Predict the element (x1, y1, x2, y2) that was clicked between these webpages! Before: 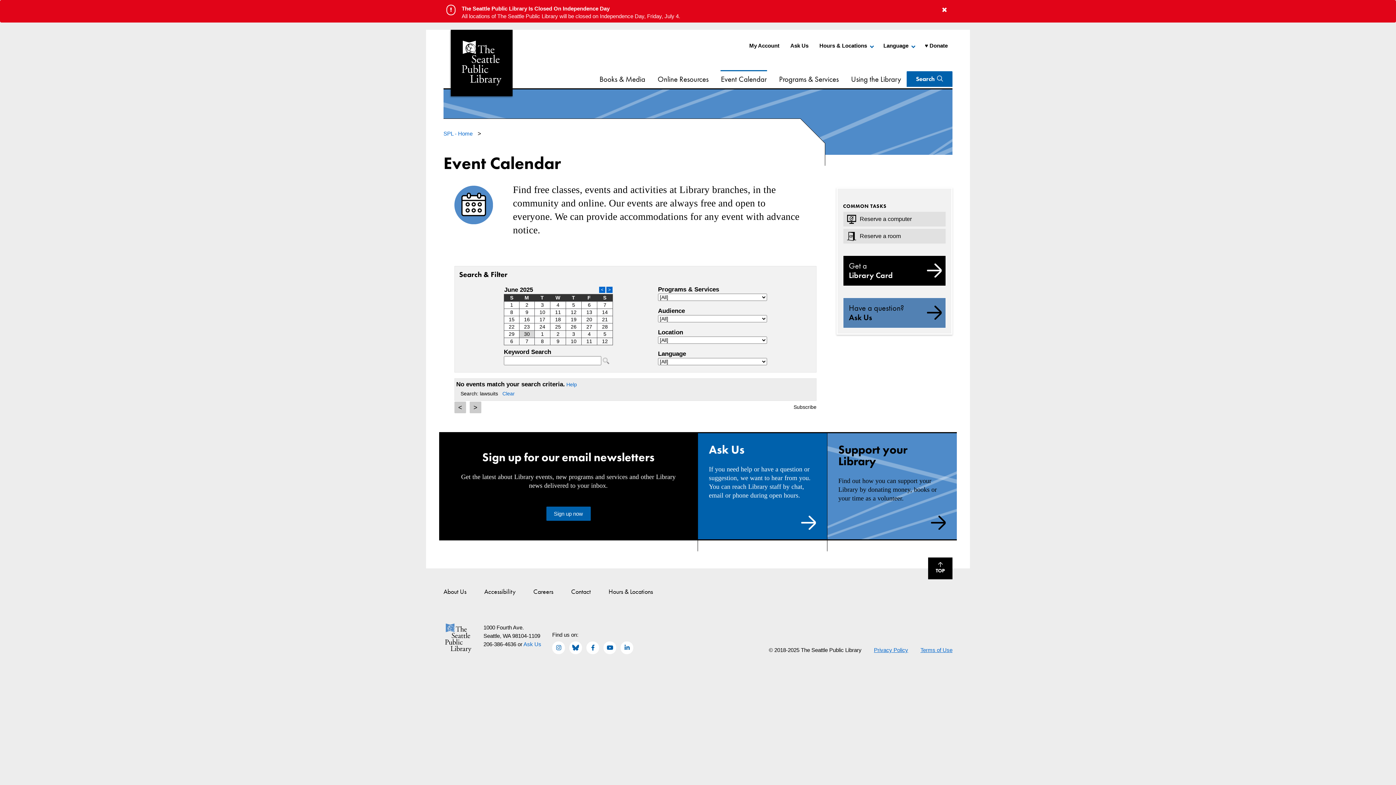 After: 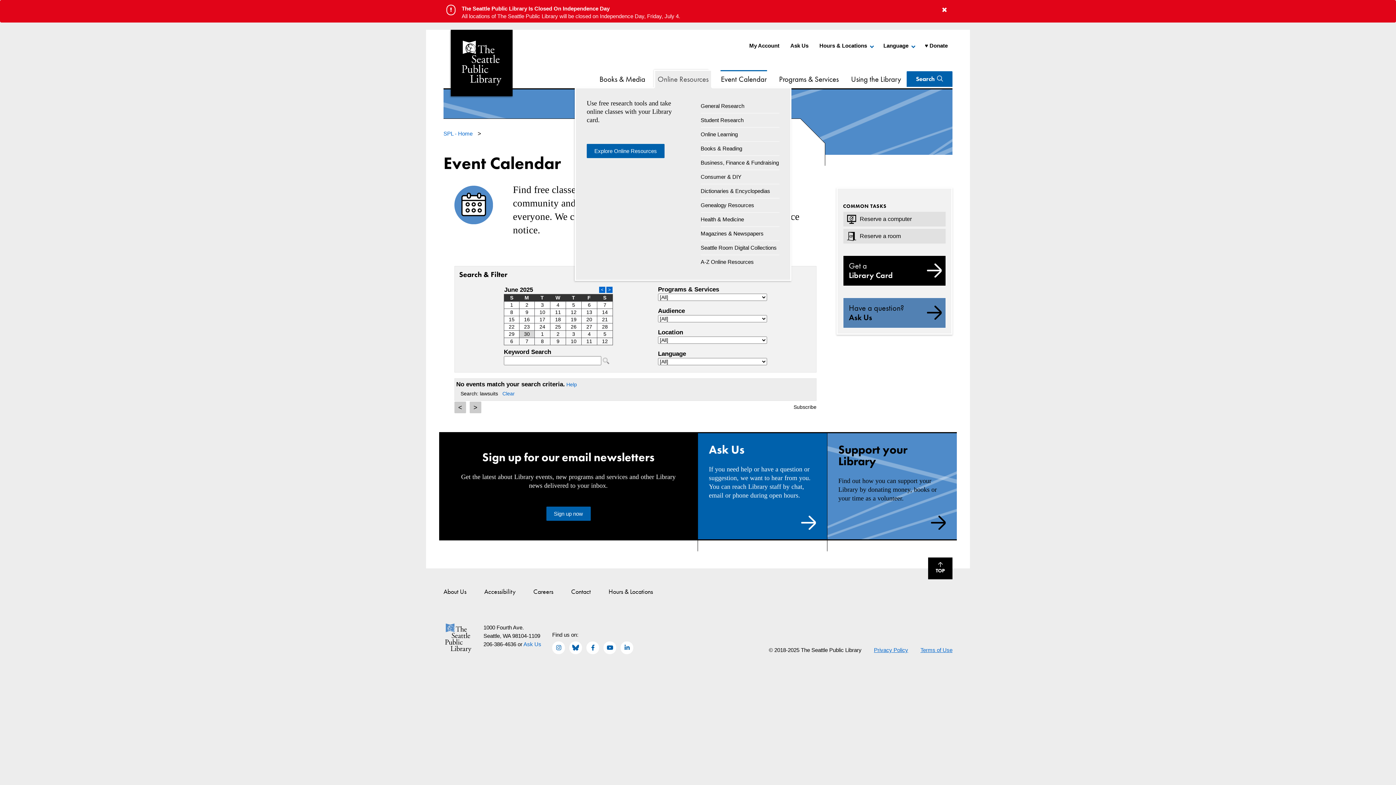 Action: label: Online Resources bbox: (654, 69, 712, 88)